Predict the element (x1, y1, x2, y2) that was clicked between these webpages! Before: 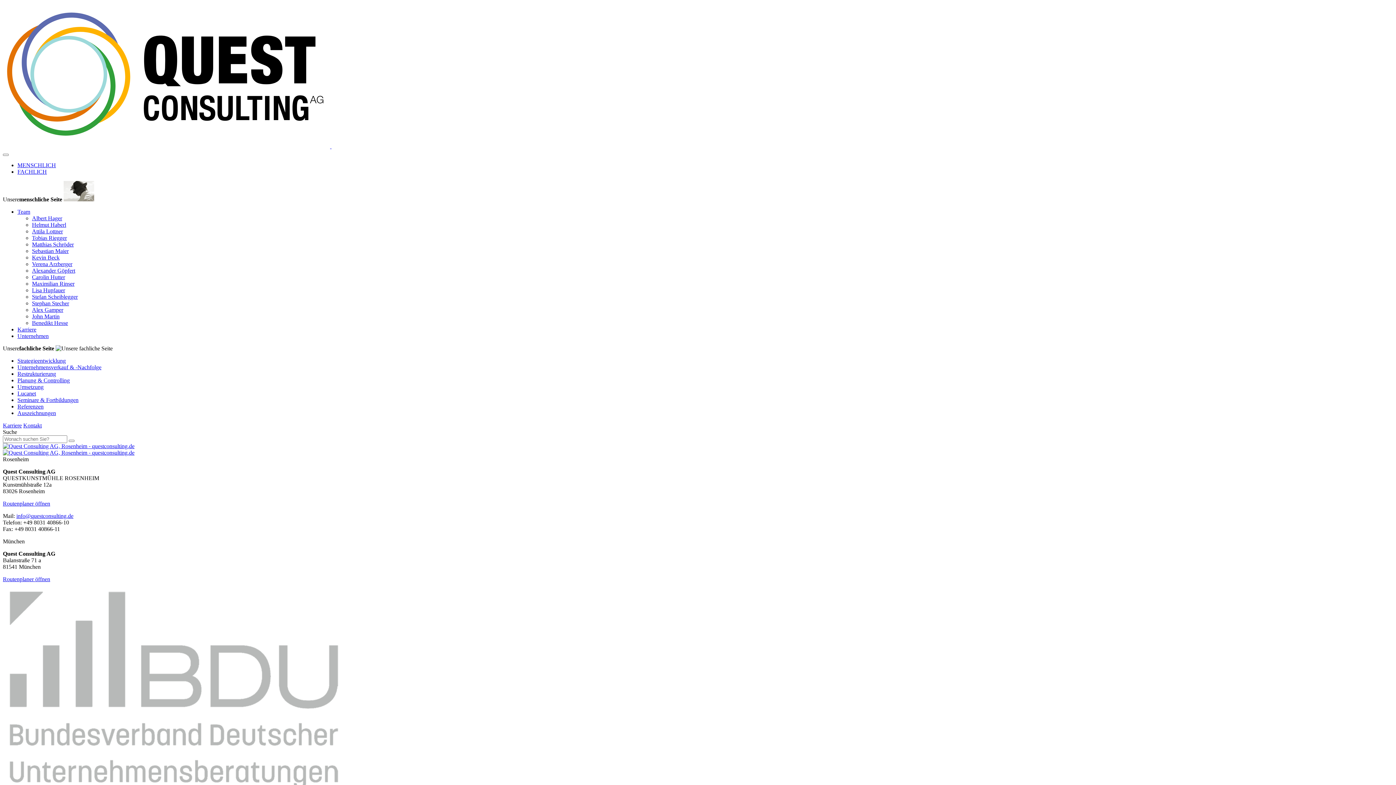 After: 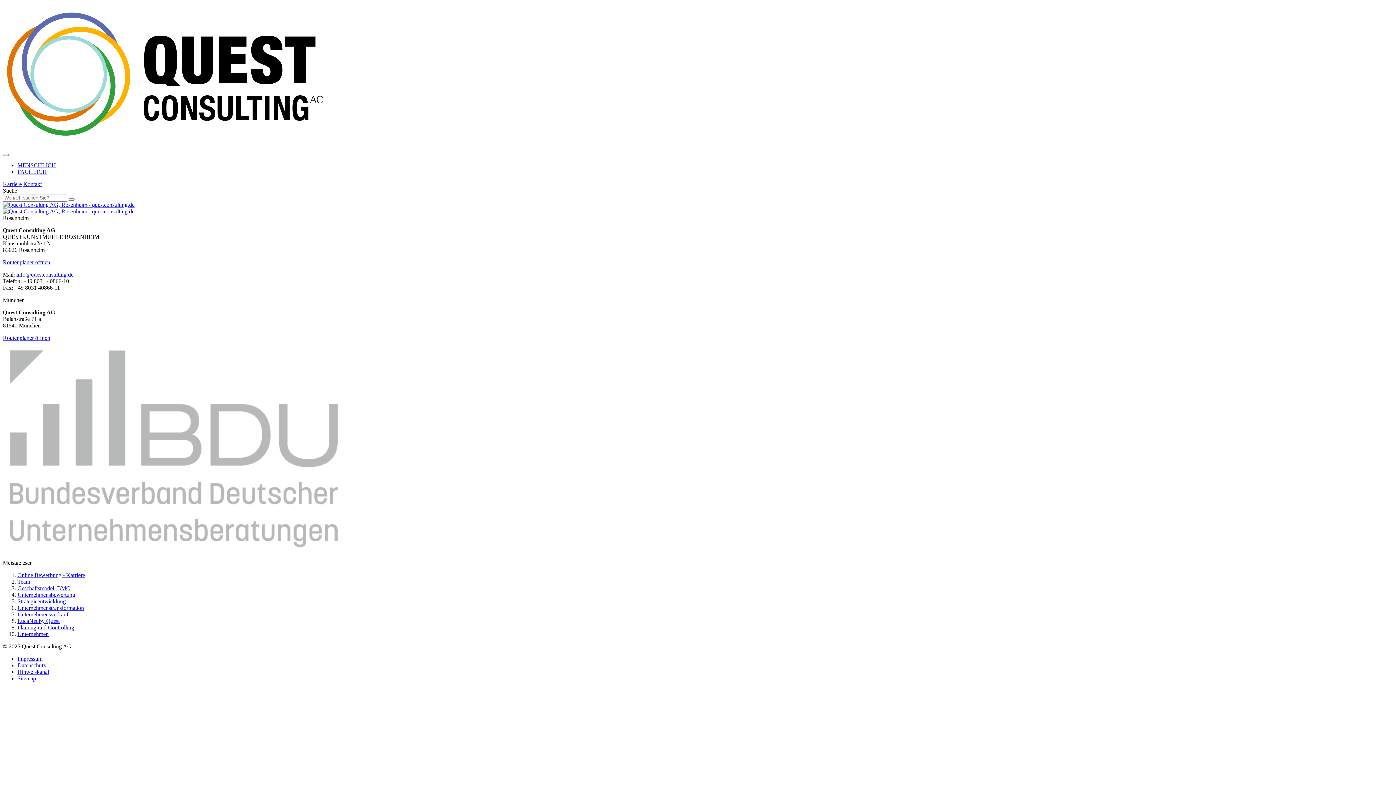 Action: bbox: (16, 513, 73, 519) label: info@questconsulting.de